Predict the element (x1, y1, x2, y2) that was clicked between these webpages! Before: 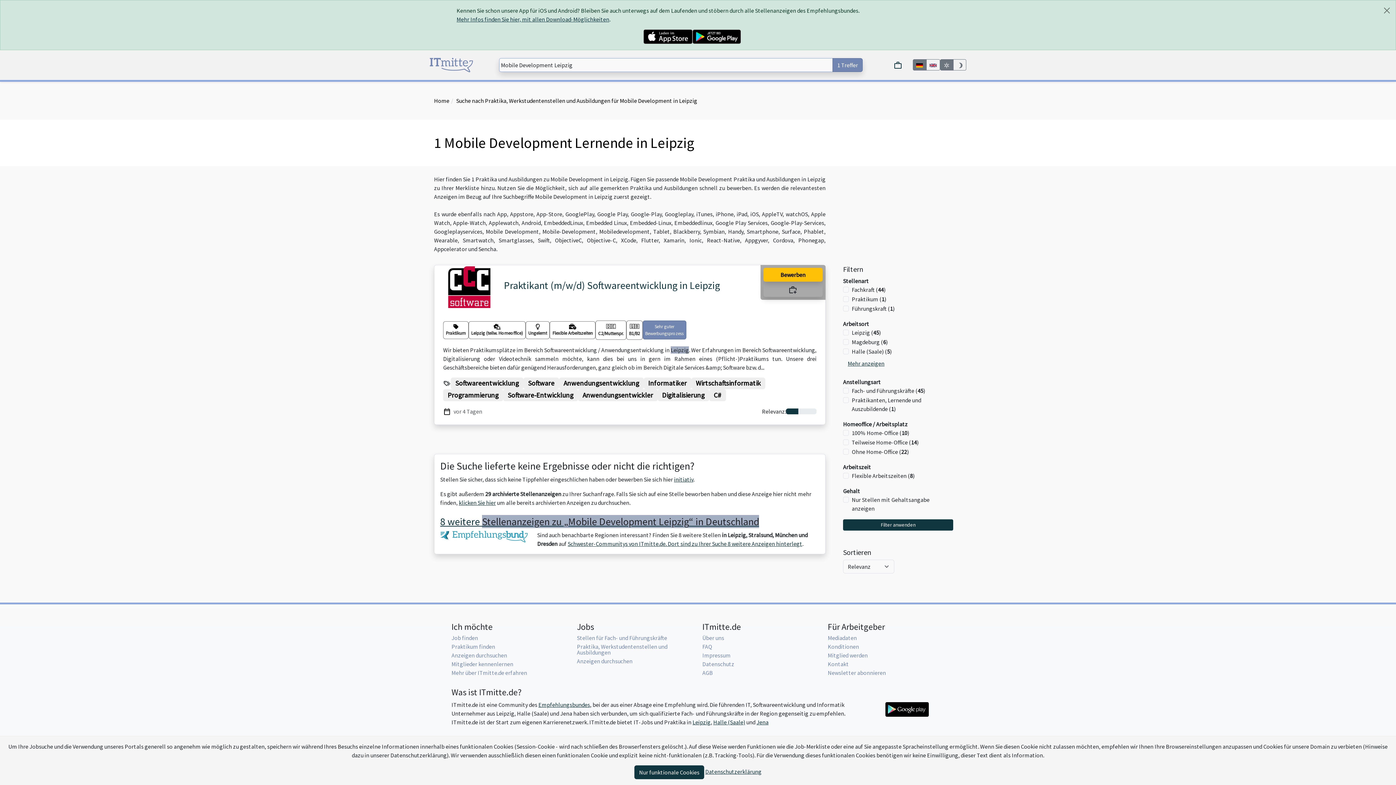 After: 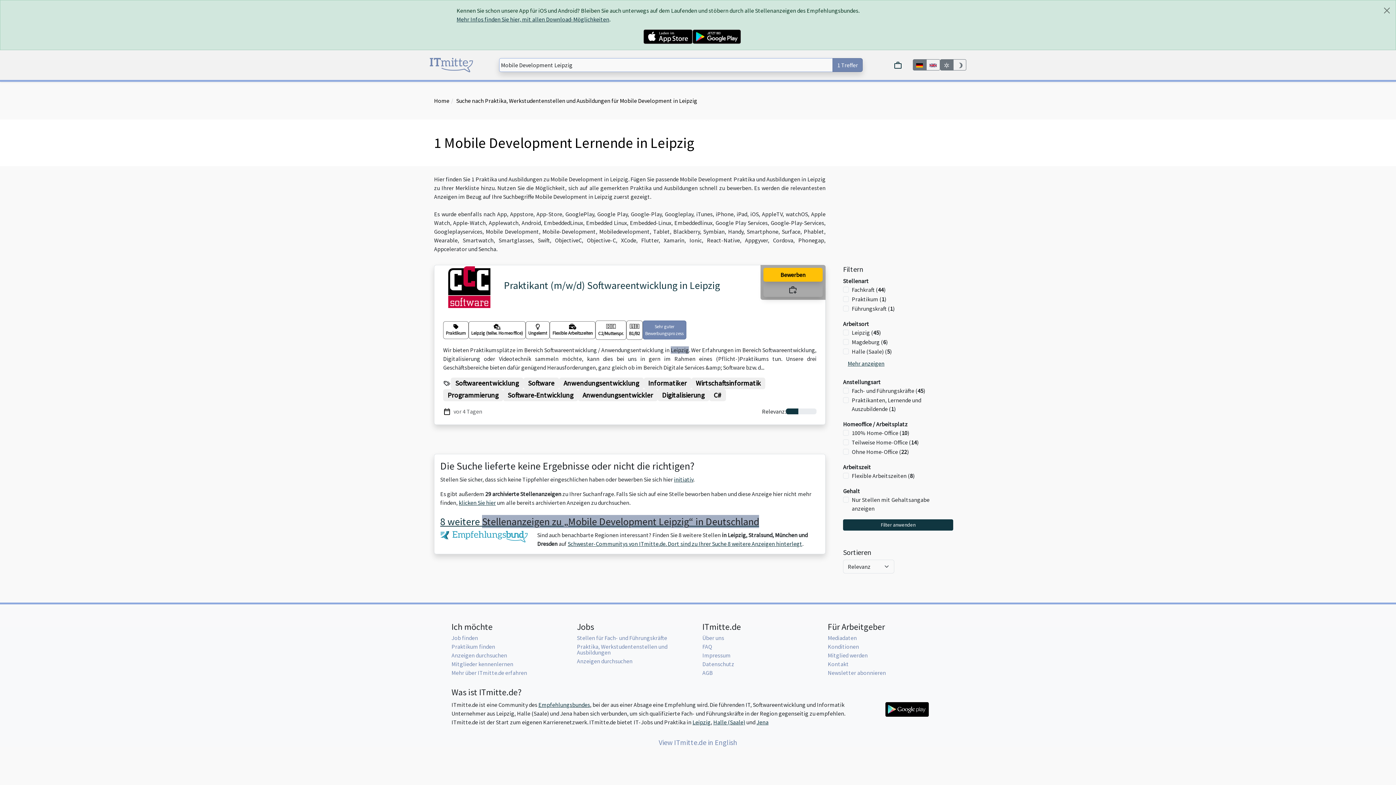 Action: bbox: (634, 765, 704, 779) label: Nur funktionale Cookies